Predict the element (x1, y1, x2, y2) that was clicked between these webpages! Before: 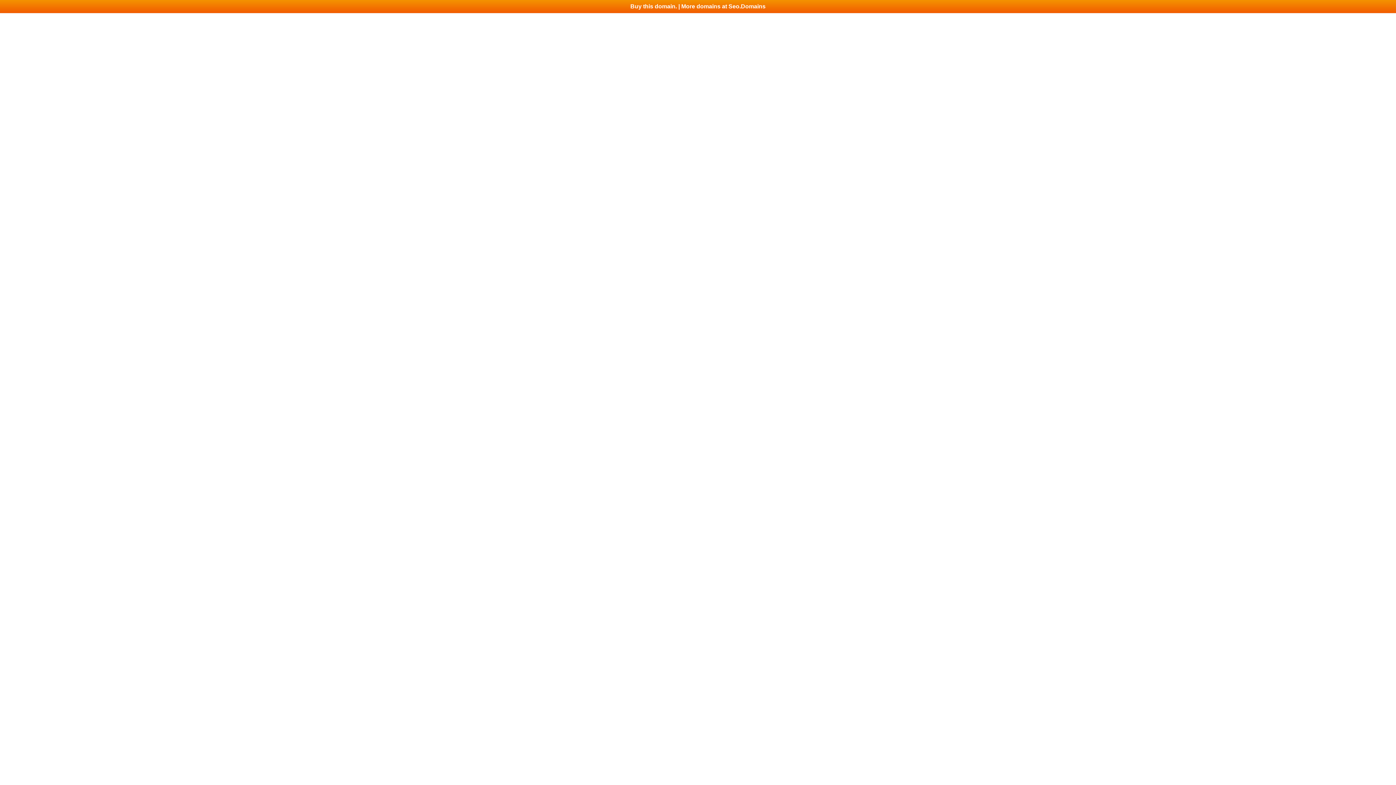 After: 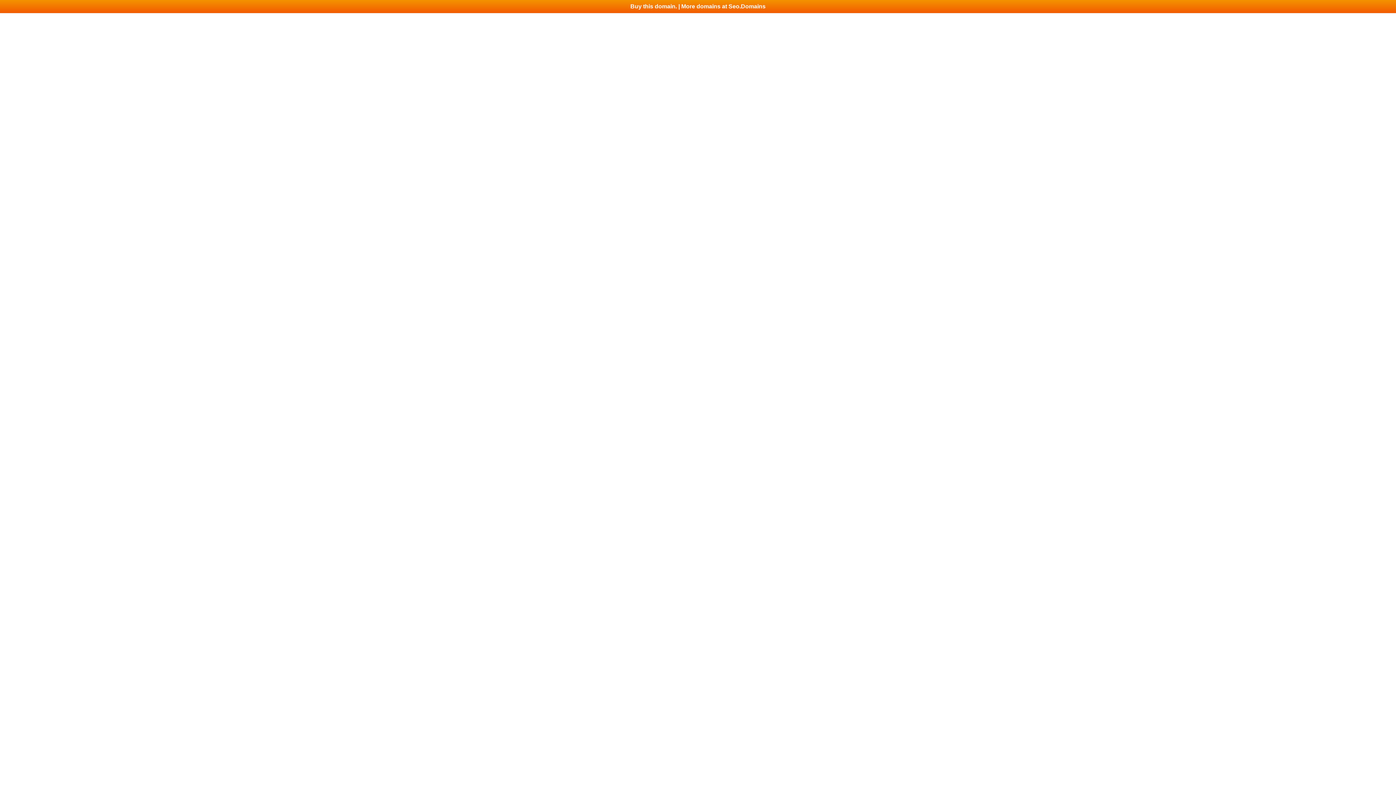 Action: label: Buy this domain. | More domains at Seo.Domains bbox: (0, 0, 1396, 13)